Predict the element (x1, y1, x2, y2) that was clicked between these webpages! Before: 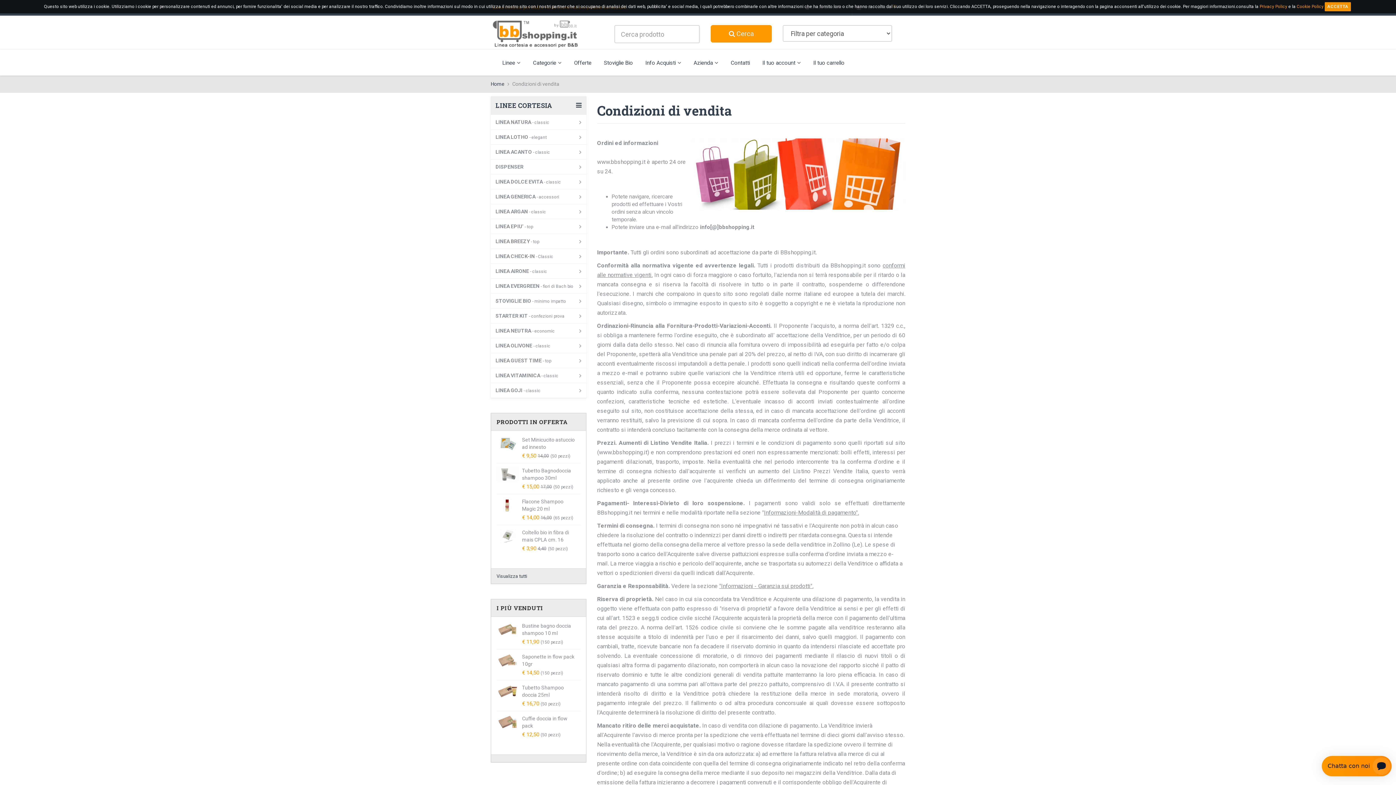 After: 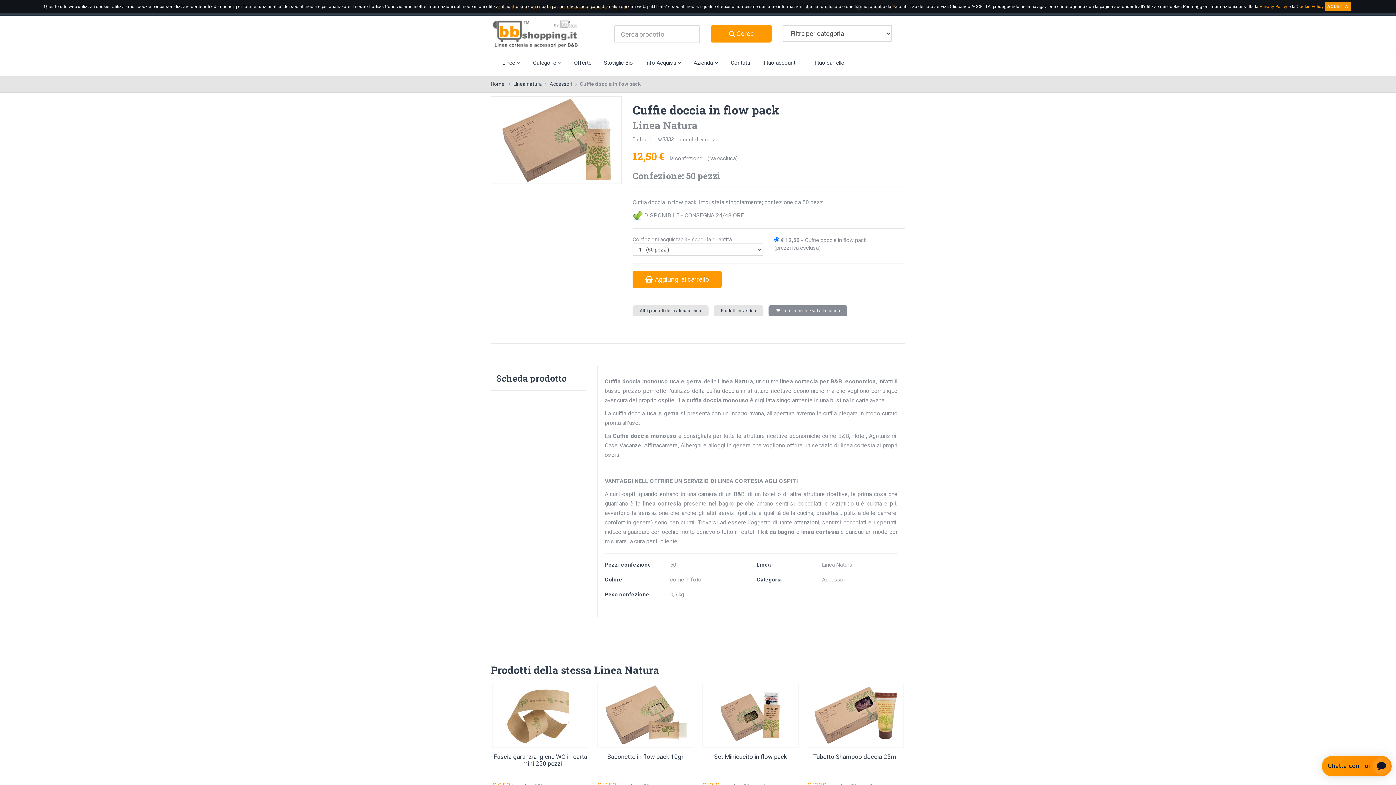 Action: bbox: (496, 715, 518, 729)